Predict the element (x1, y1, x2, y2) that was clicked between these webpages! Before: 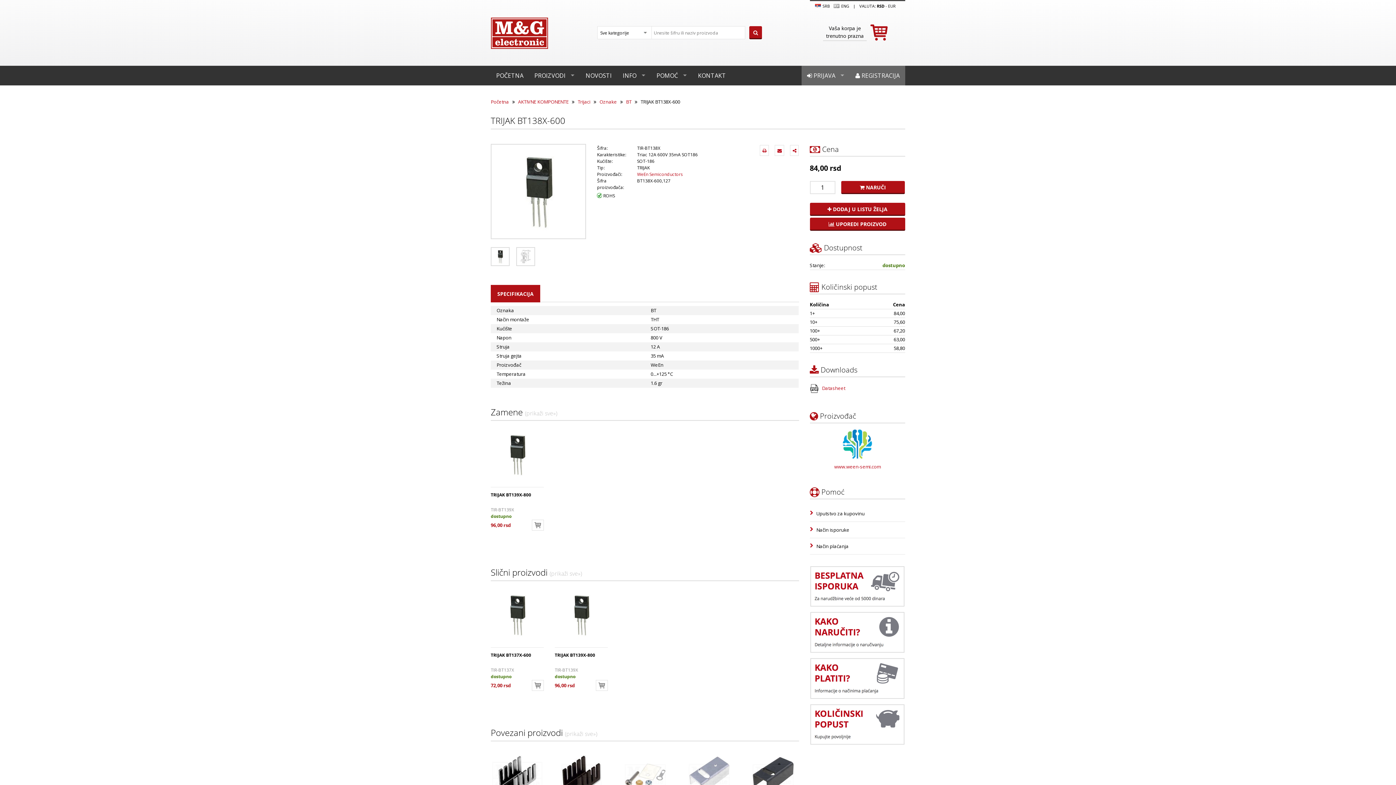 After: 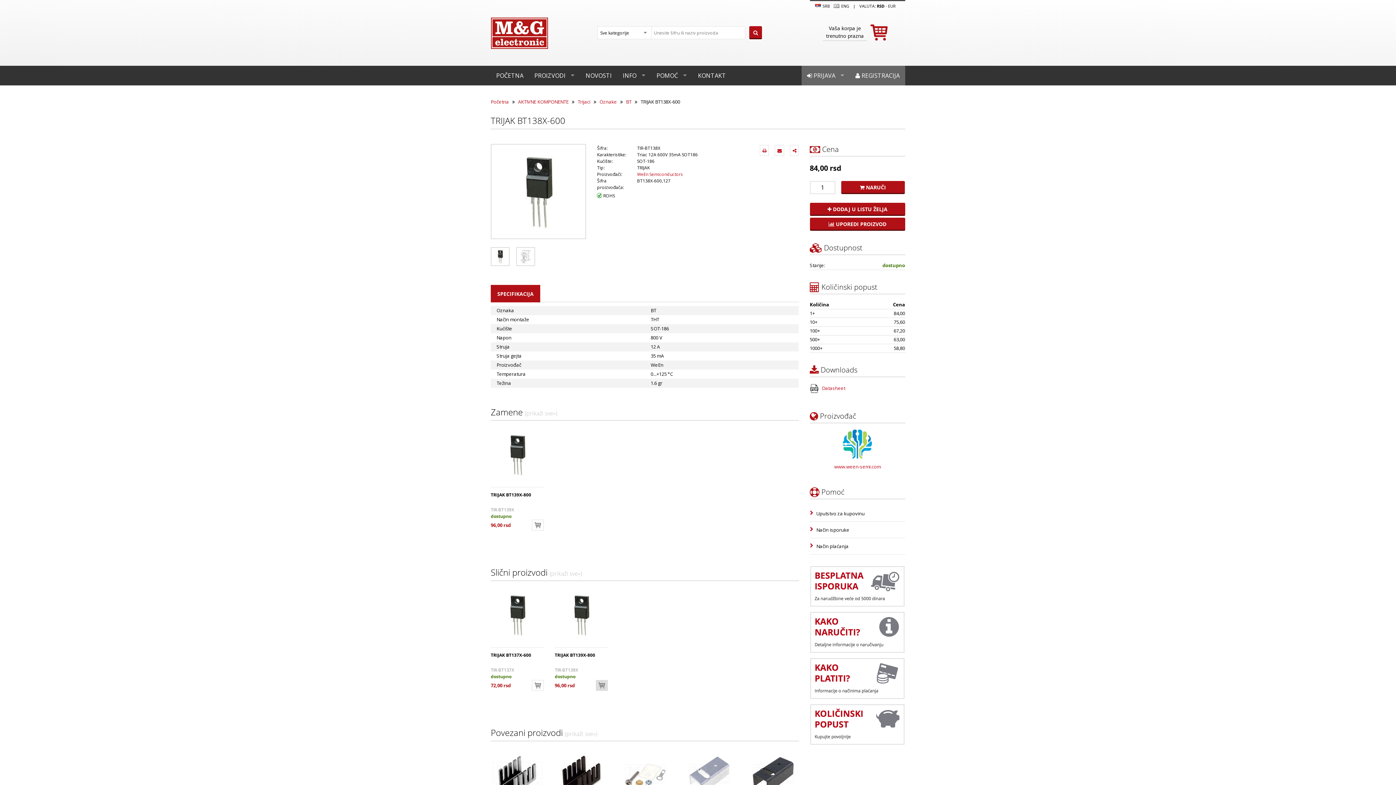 Action: bbox: (596, 680, 608, 691)